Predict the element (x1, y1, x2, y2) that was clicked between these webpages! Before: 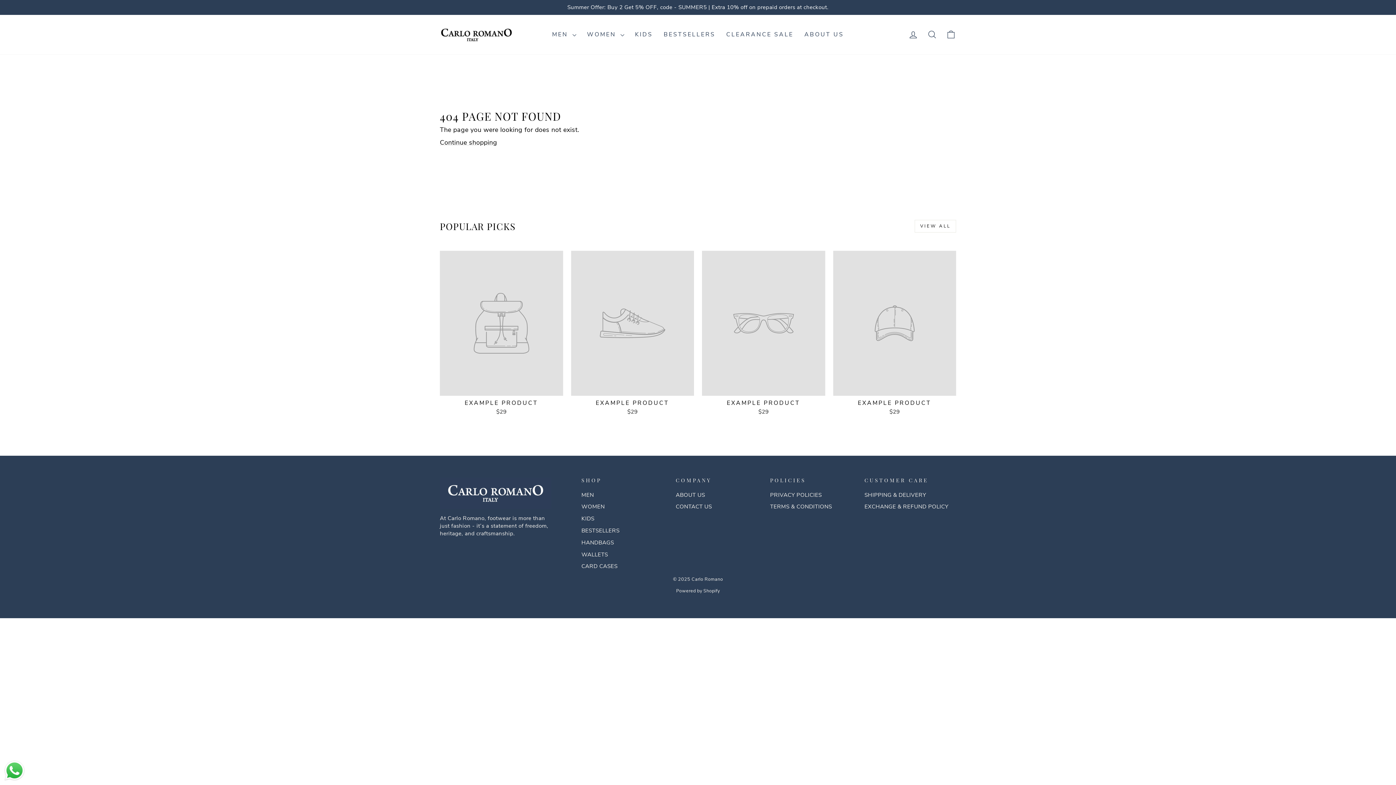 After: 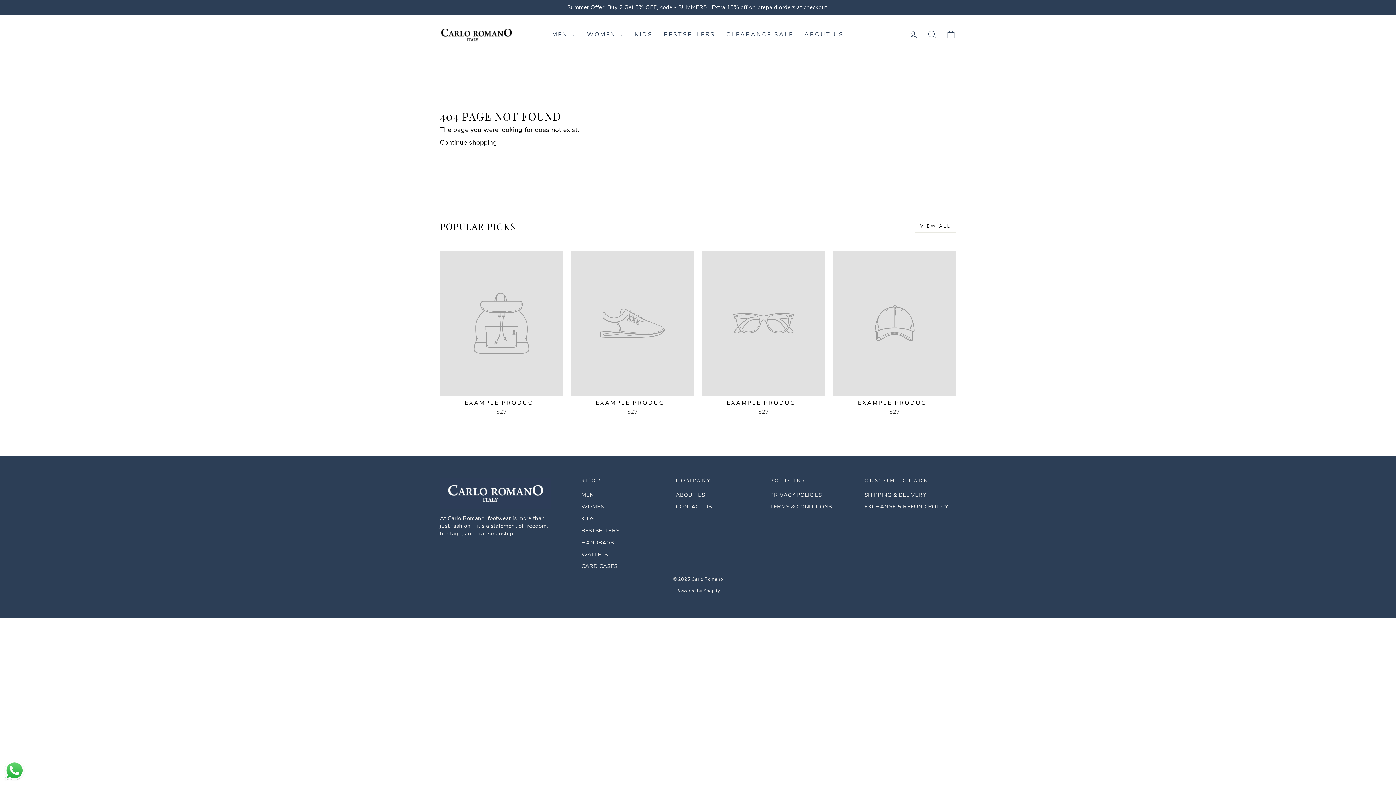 Action: bbox: (702, 250, 825, 417) label: EXAMPLE PRODUCT
$29